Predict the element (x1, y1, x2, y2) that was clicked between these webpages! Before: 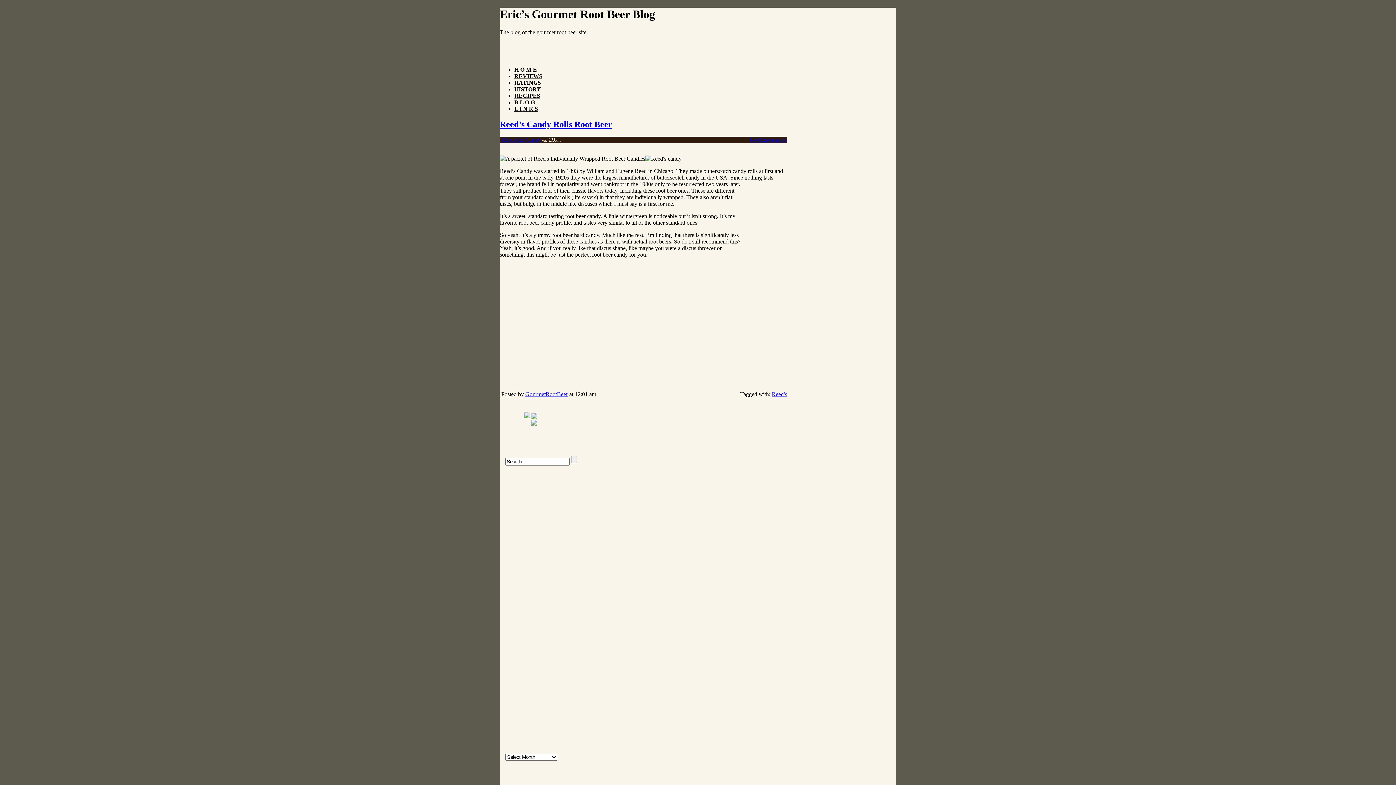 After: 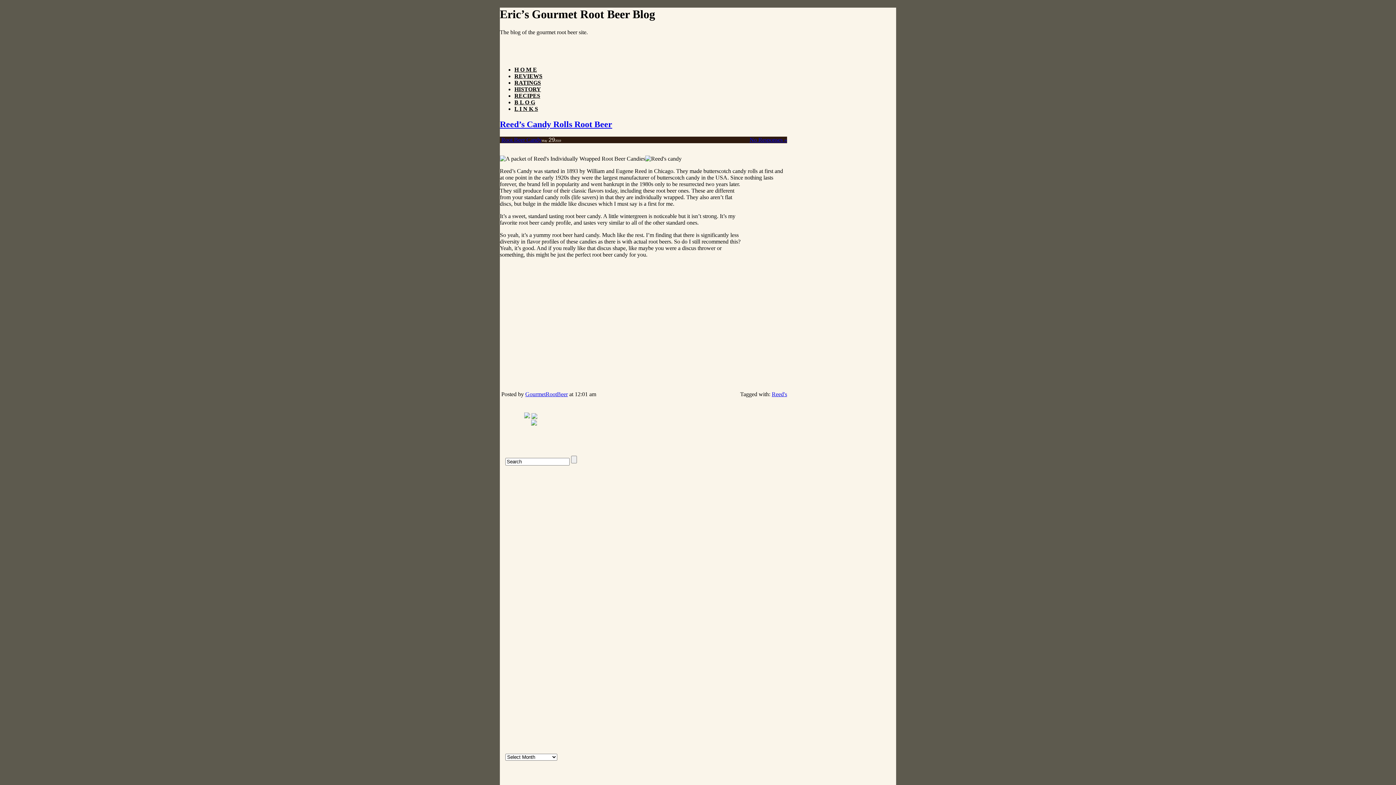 Action: label: Reed's bbox: (772, 391, 787, 397)